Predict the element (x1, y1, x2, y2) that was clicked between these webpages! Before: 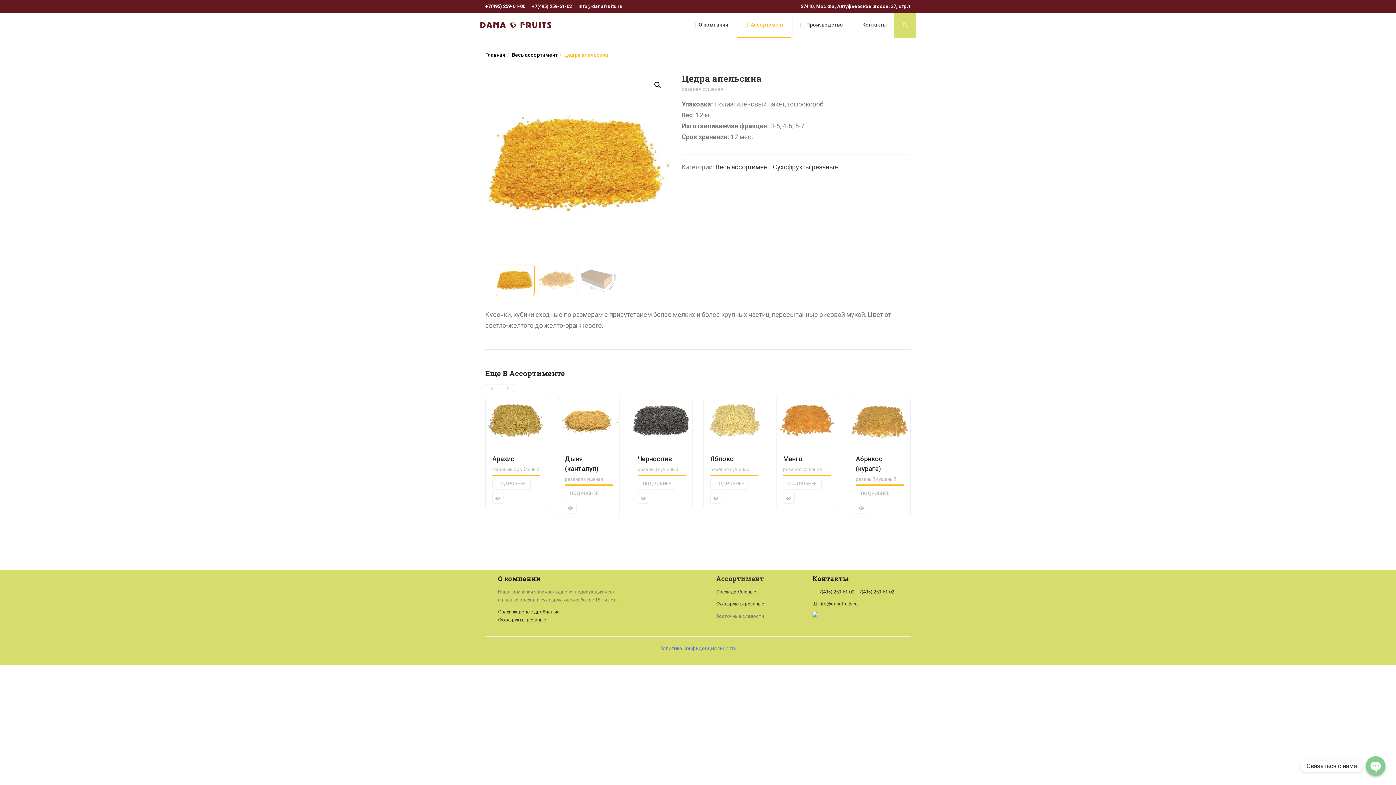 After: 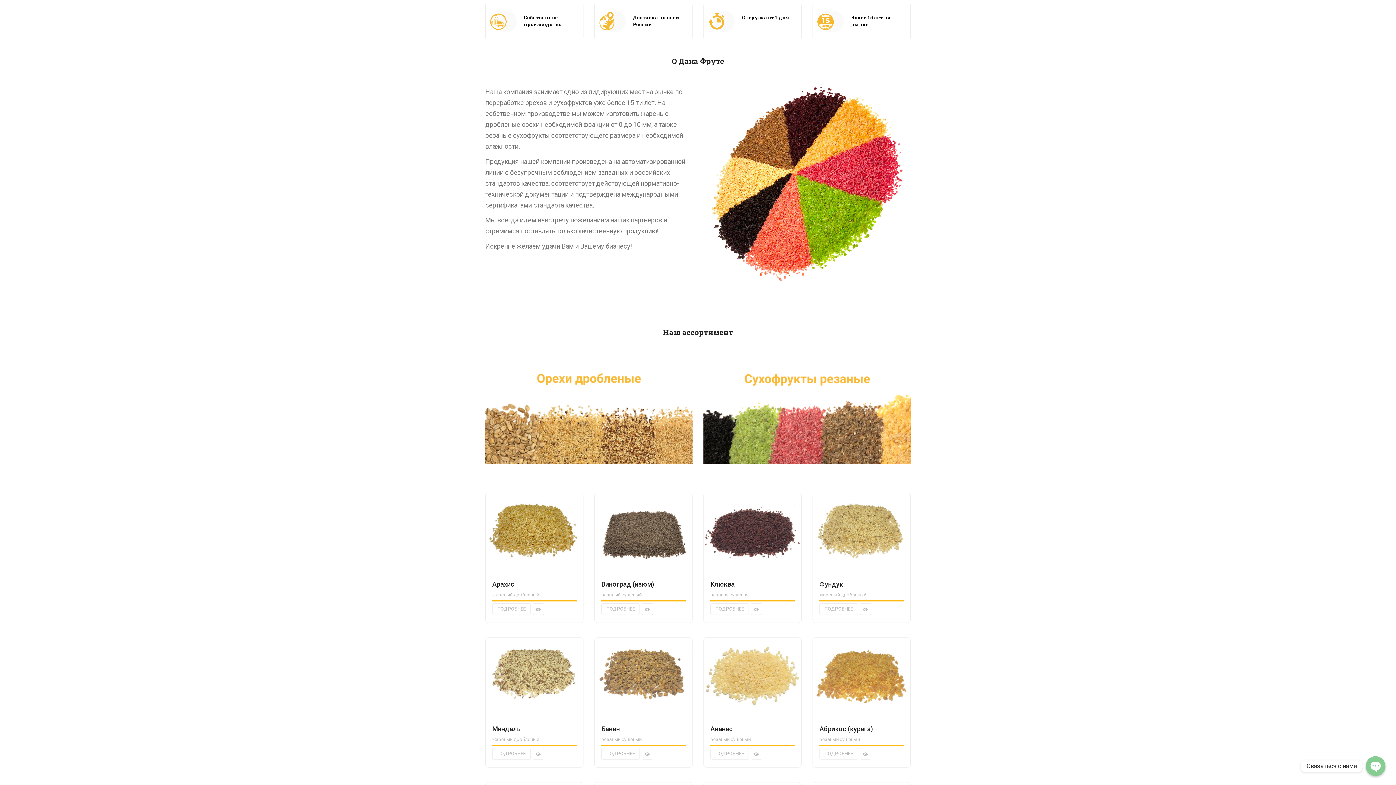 Action: bbox: (685, 12, 735, 37) label: О компании